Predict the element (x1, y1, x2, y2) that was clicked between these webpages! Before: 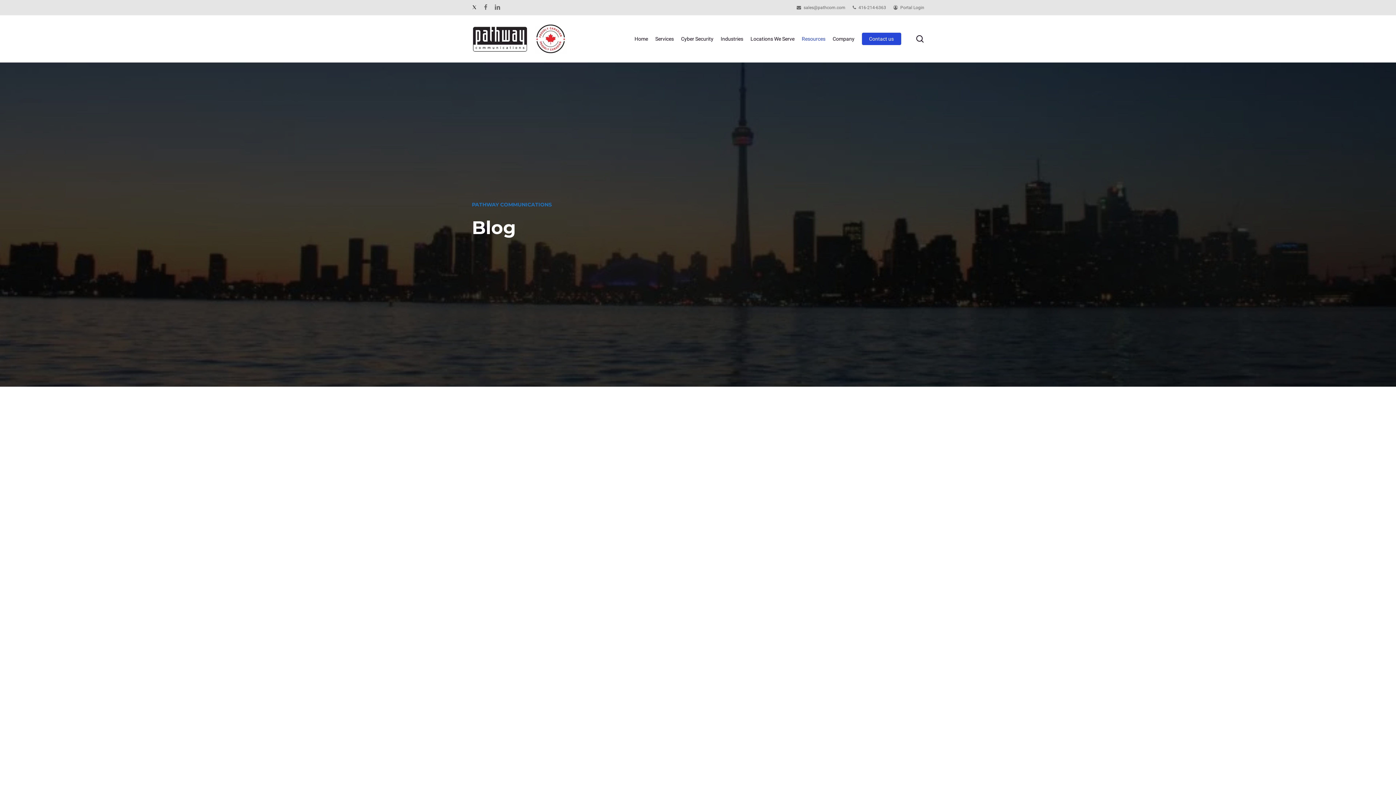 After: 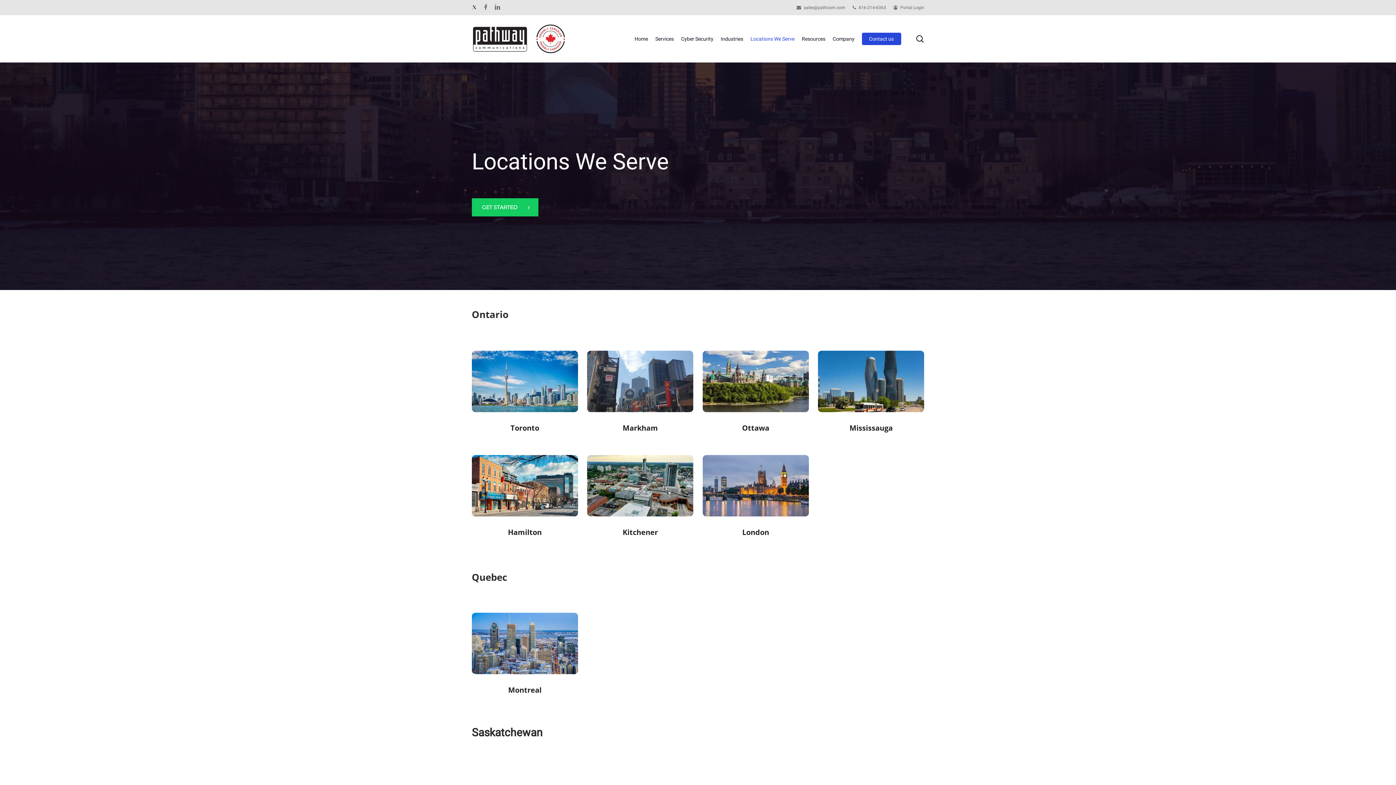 Action: label: Locations We Serve bbox: (747, 35, 798, 42)